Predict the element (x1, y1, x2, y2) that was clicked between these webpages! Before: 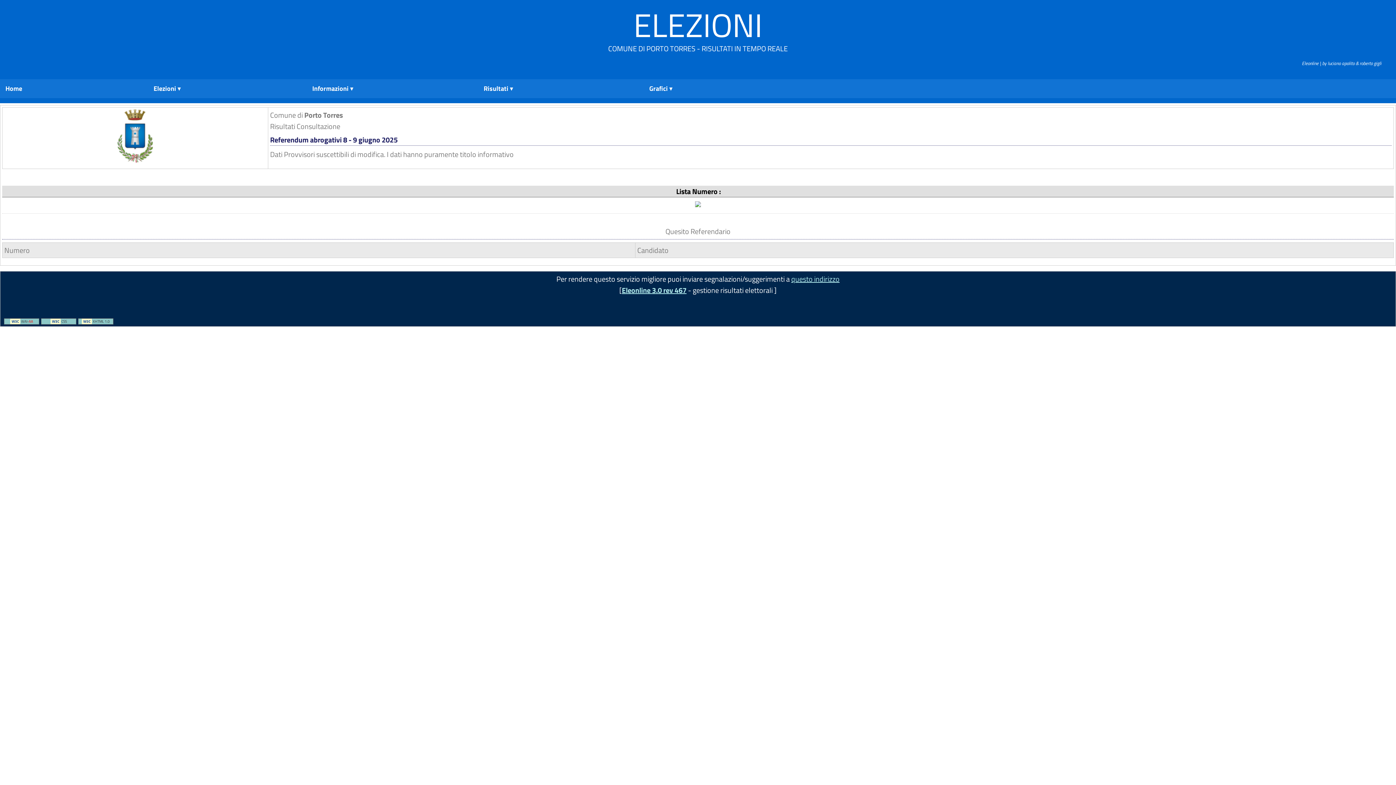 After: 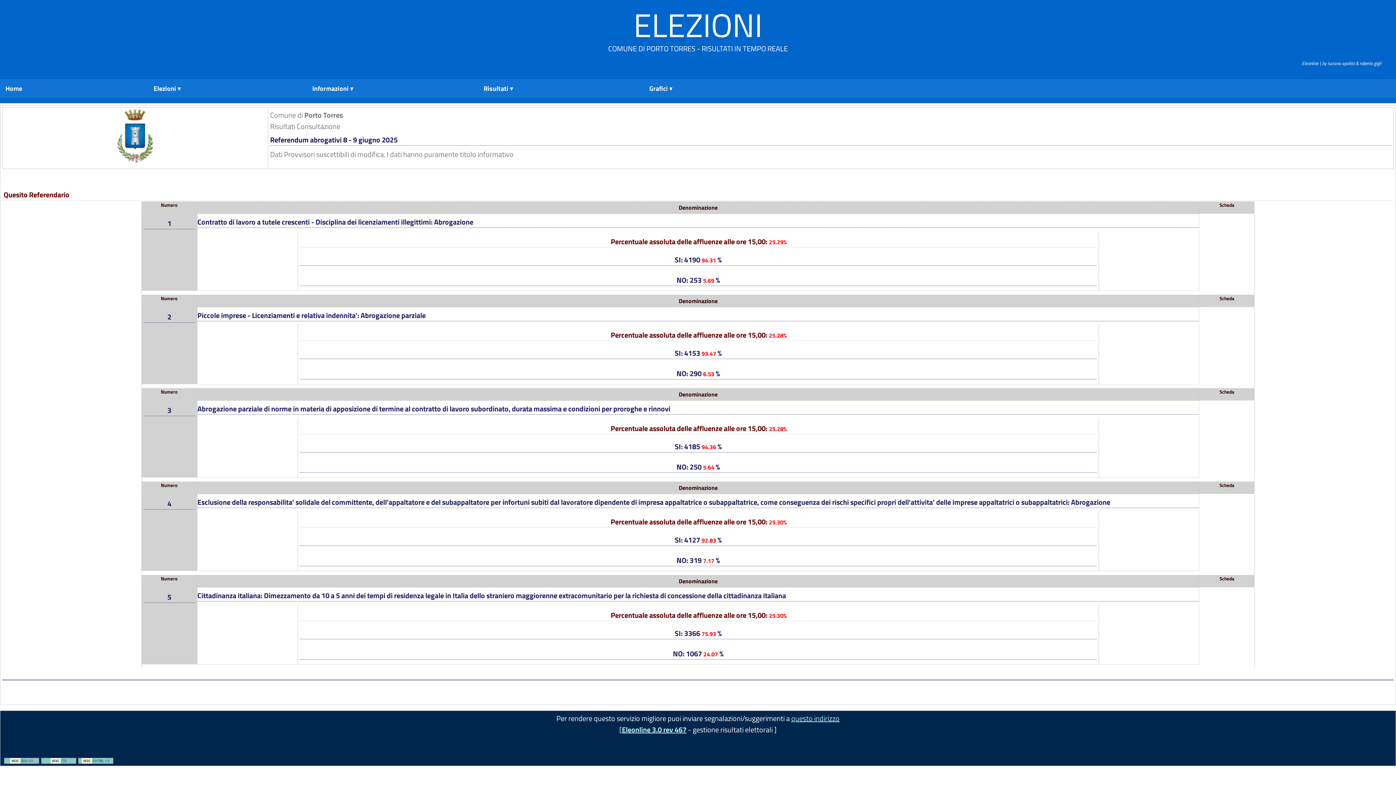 Action: label: Home bbox: (0, 79, 27, 98)